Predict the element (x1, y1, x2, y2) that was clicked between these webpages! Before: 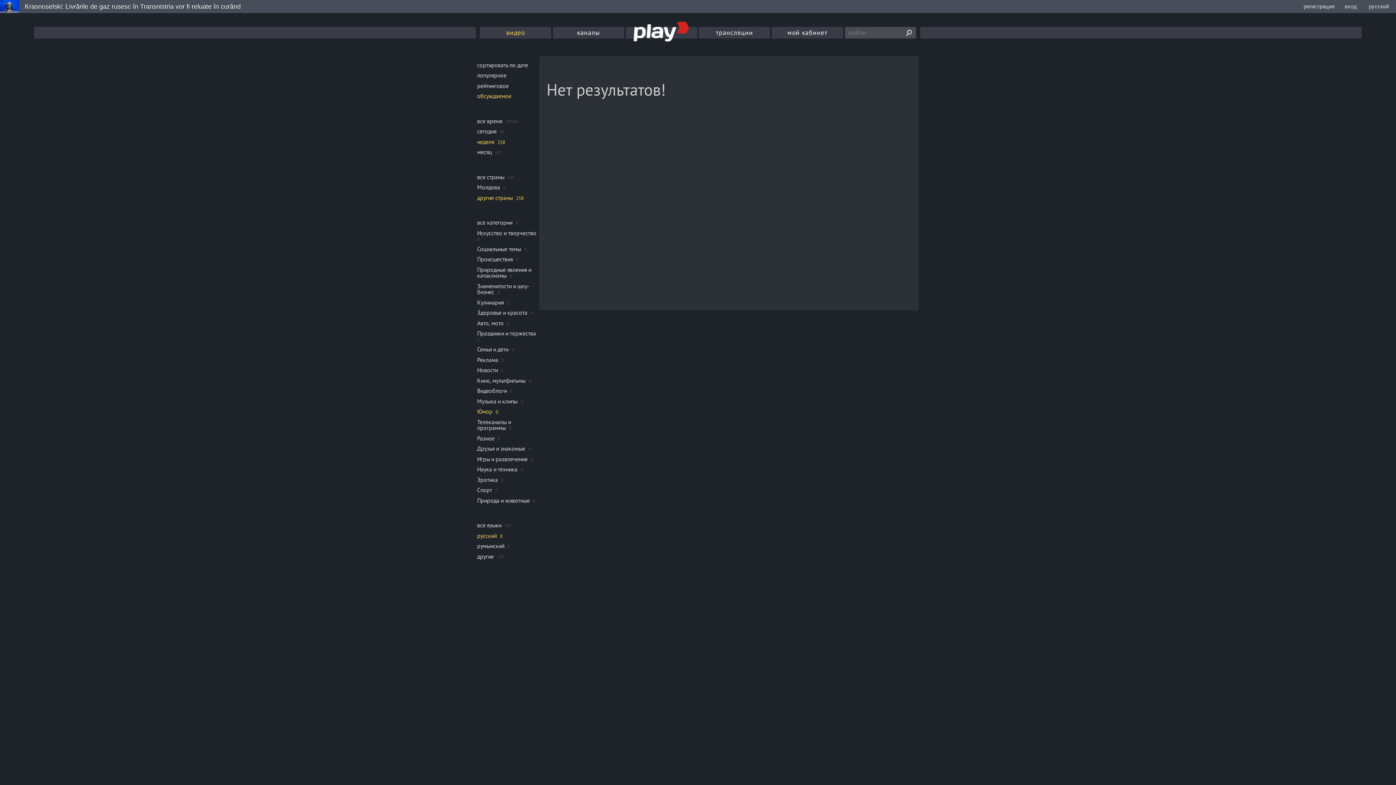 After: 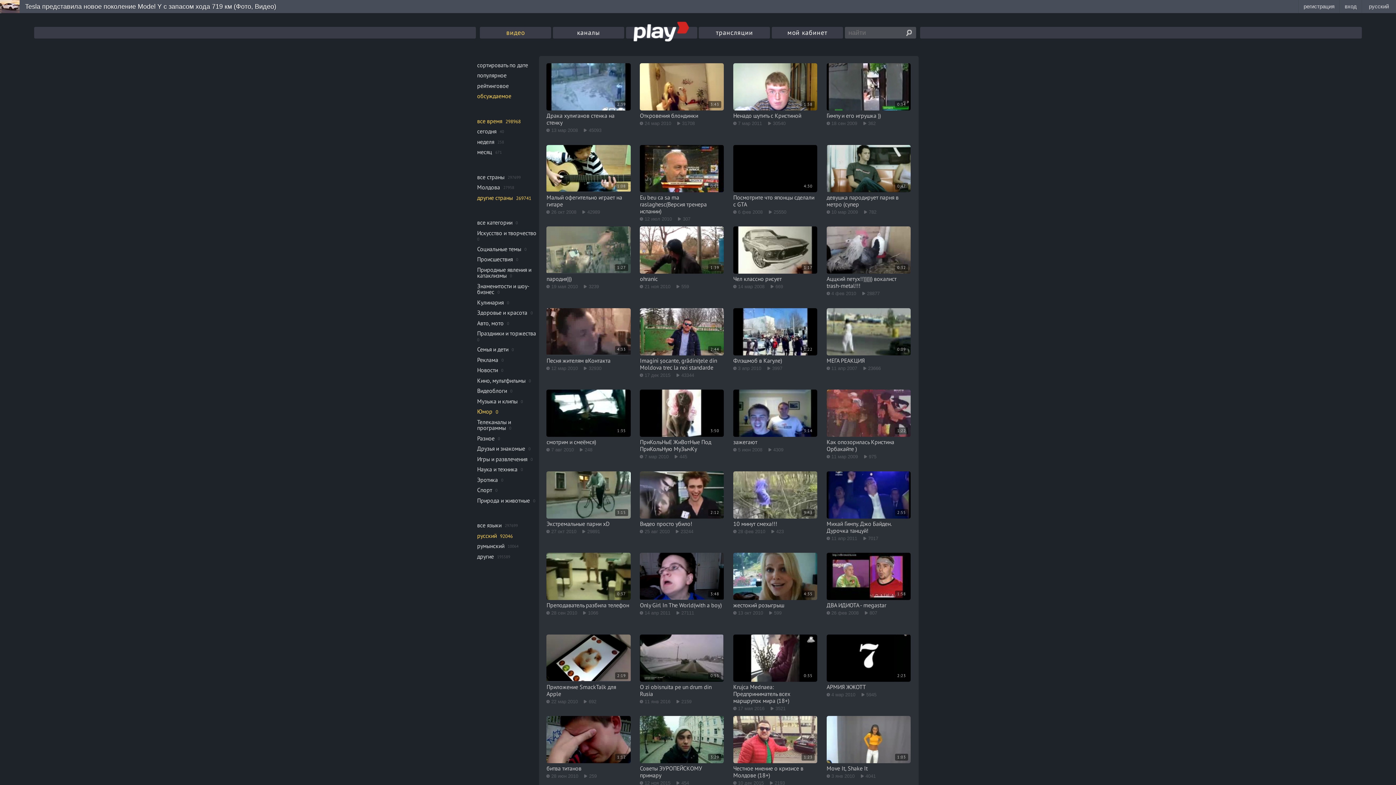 Action: label: все время bbox: (477, 115, 502, 126)